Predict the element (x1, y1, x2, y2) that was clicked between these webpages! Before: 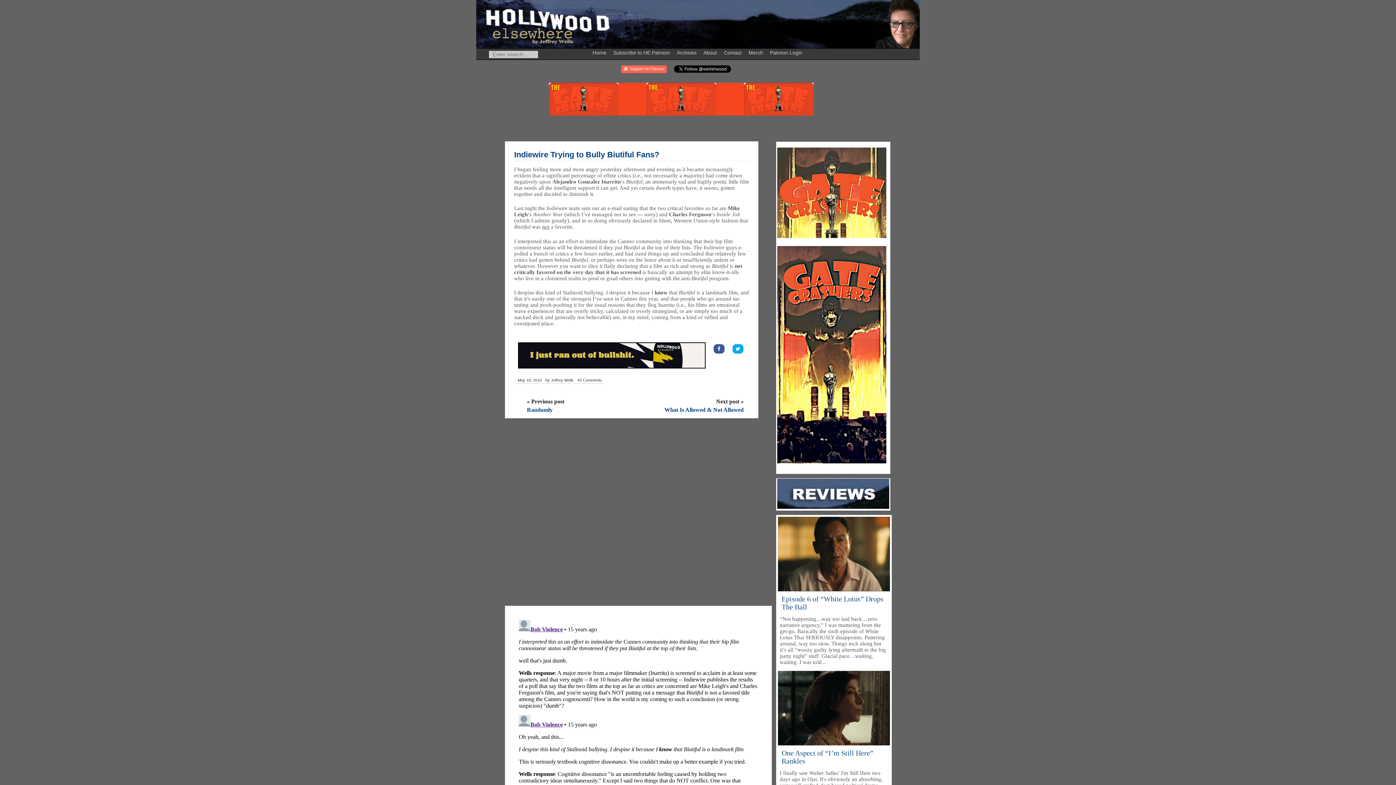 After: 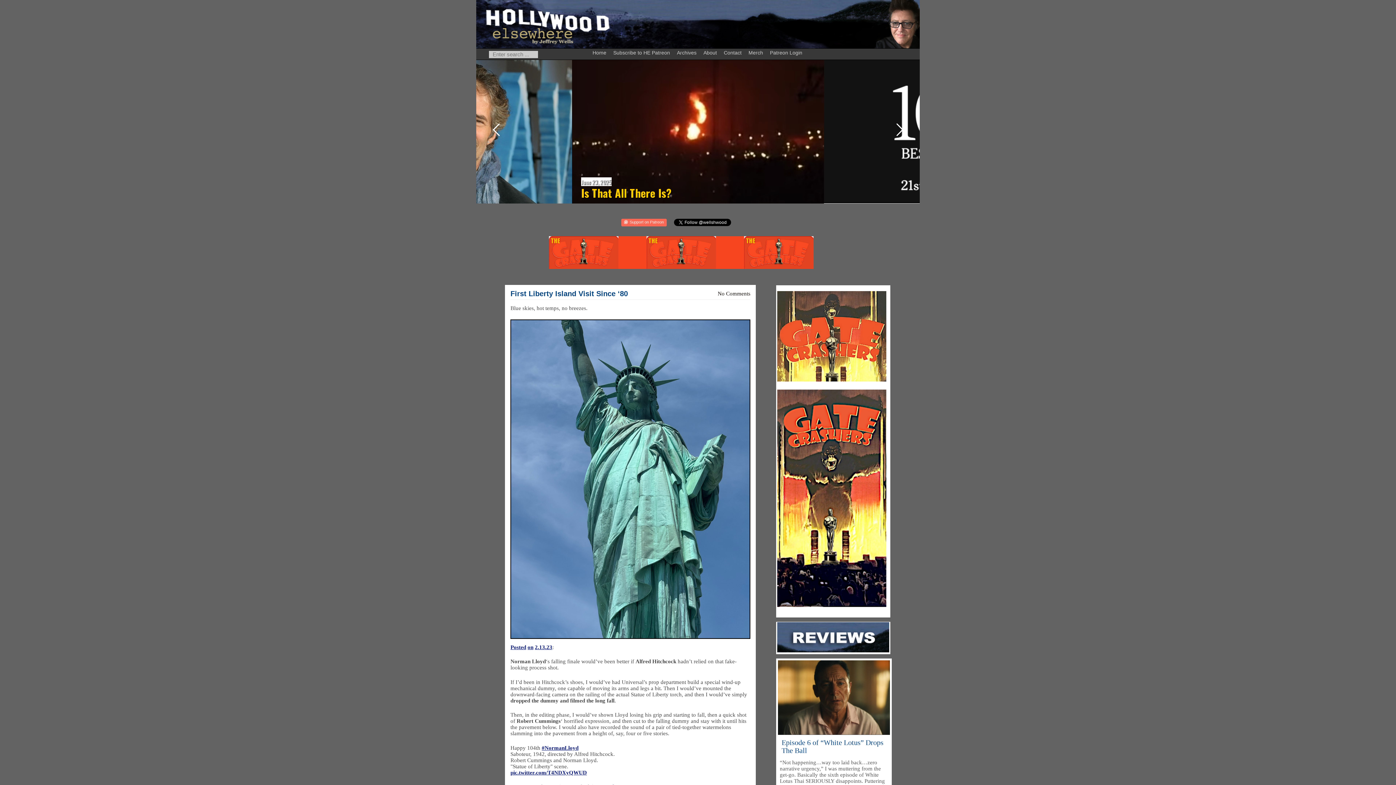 Action: bbox: (483, 40, 612, 46)